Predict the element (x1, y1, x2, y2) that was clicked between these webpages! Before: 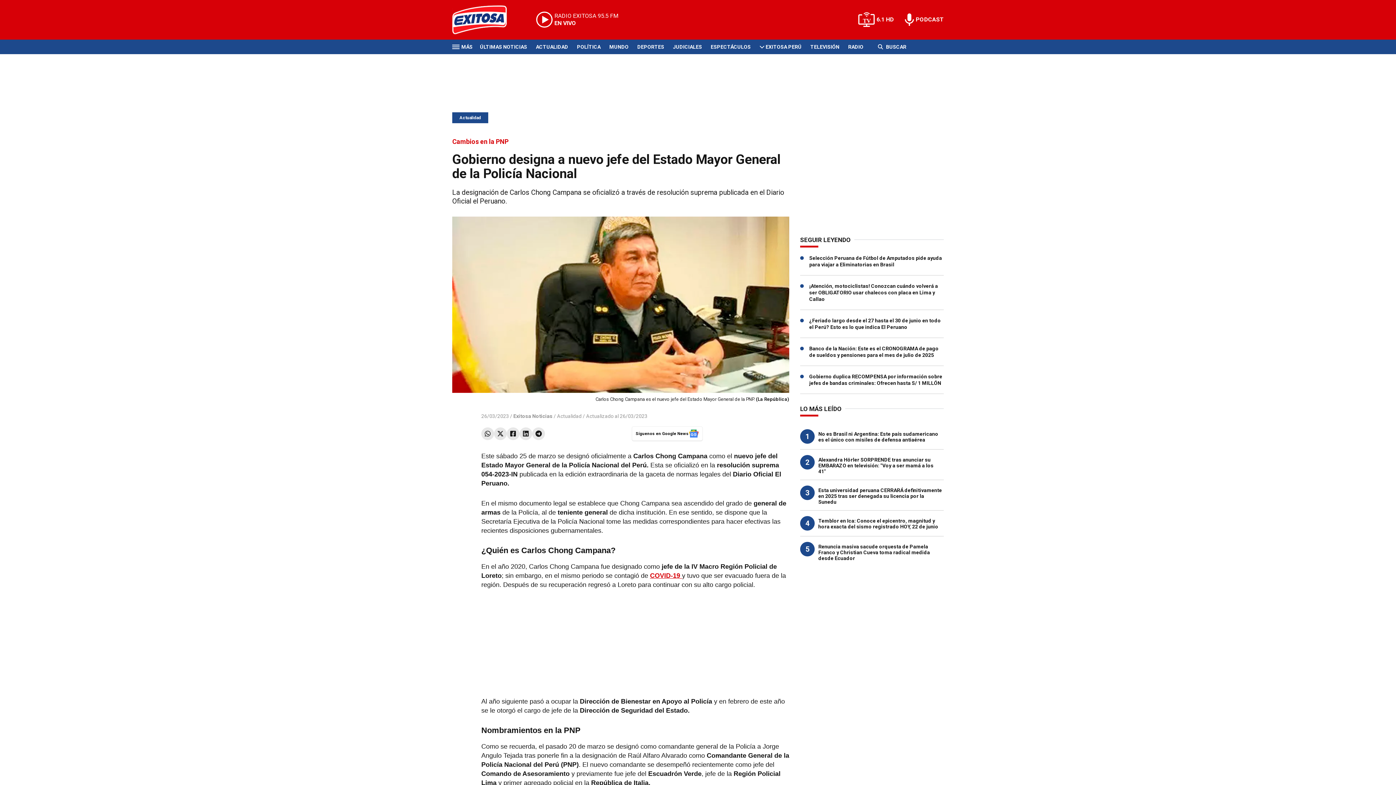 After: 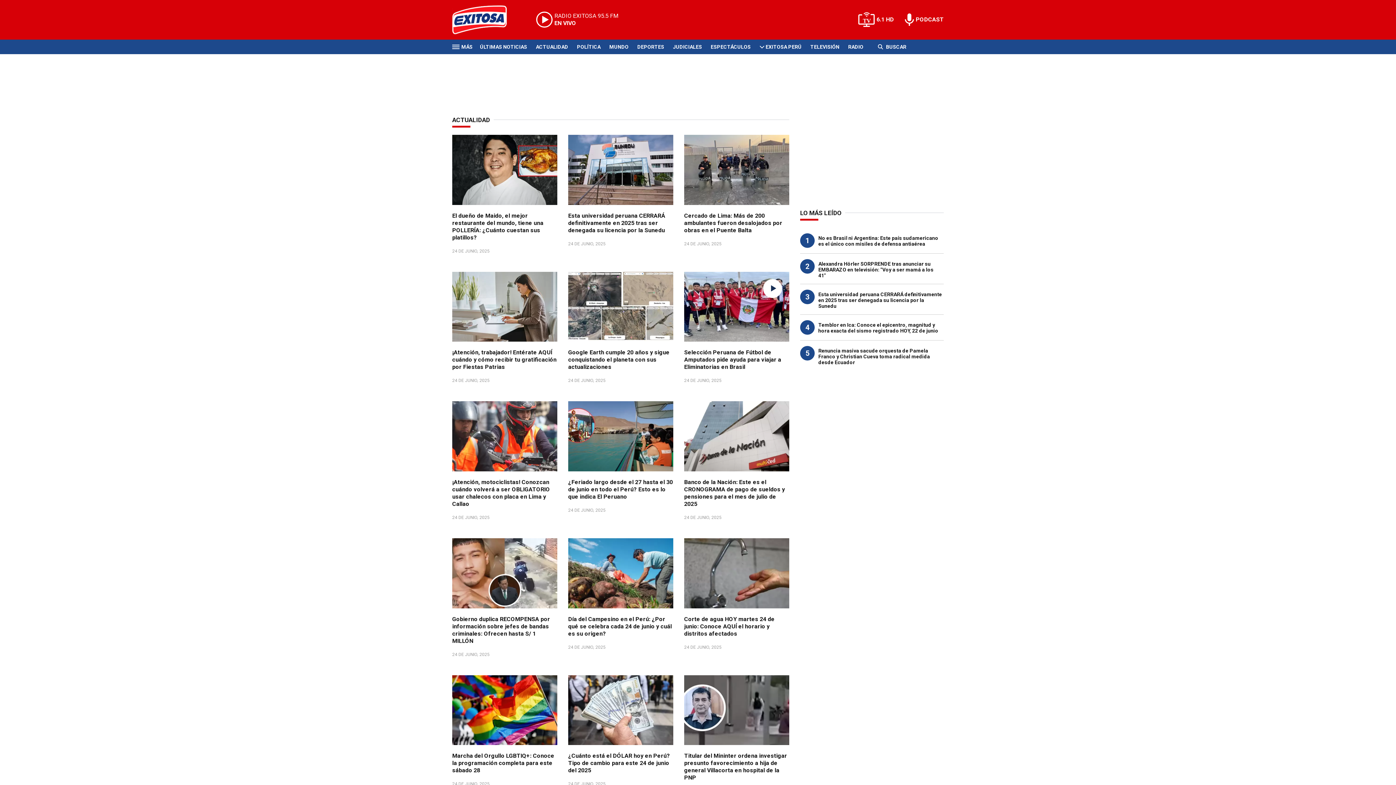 Action: bbox: (452, 112, 488, 123) label: Actualidad